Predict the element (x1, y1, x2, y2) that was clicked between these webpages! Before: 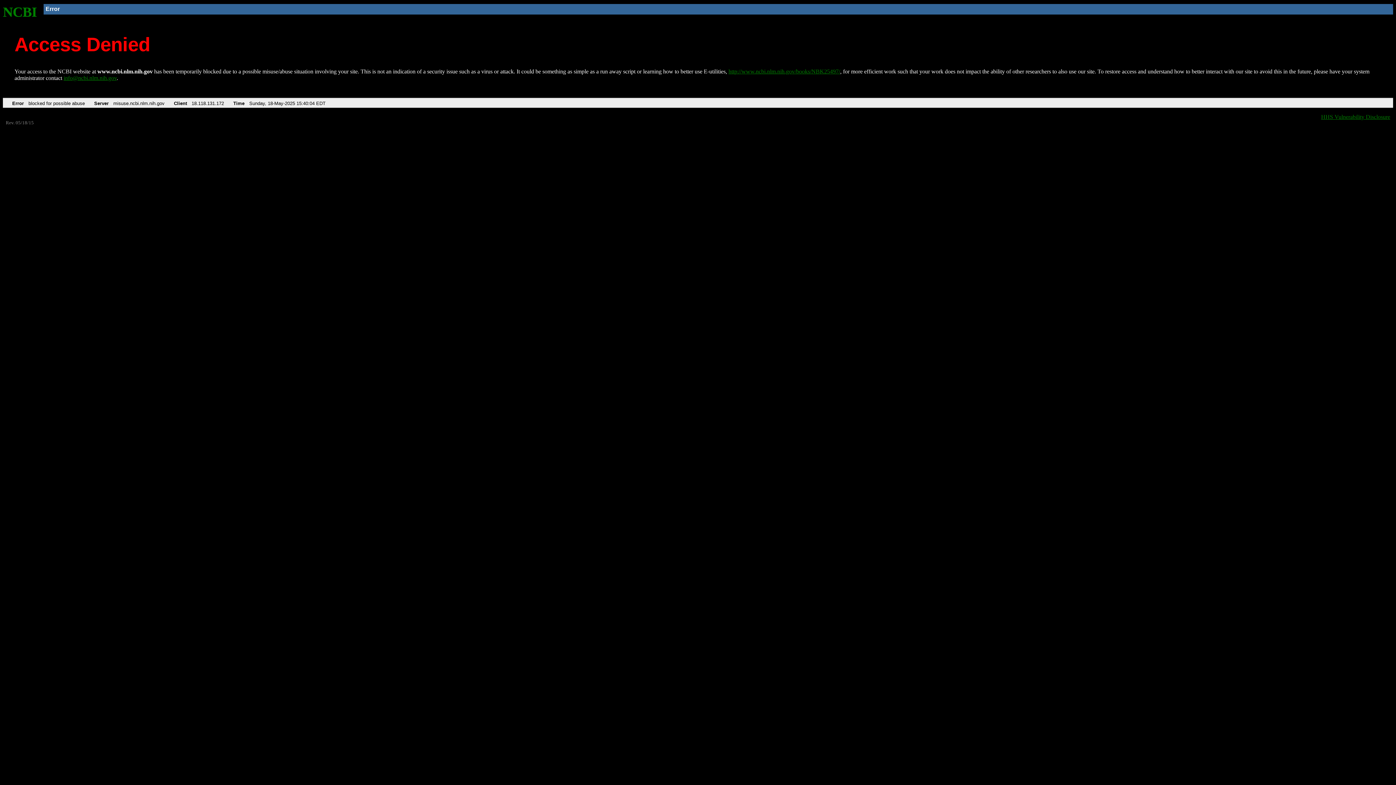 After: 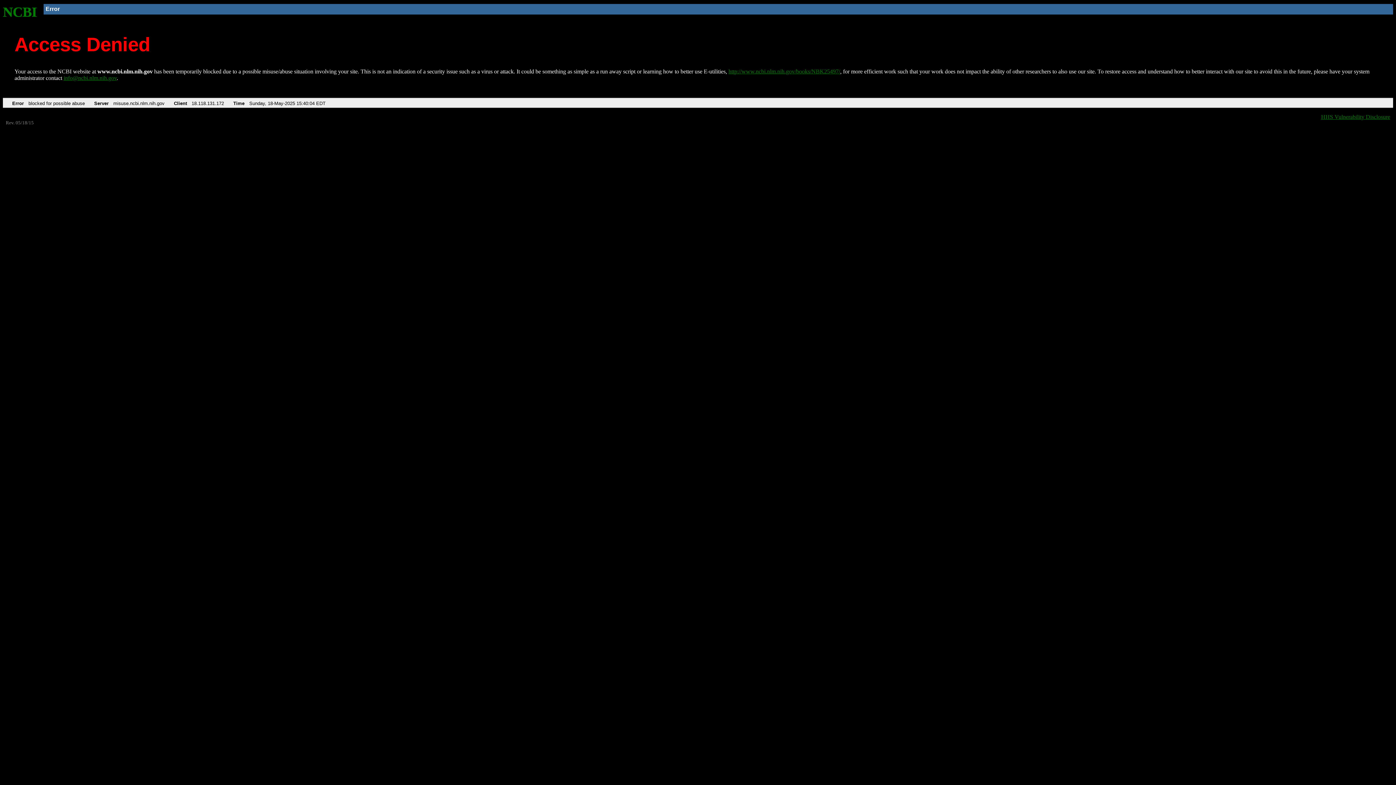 Action: bbox: (63, 75, 116, 81) label: info@ncbi.nlm.nih.gov